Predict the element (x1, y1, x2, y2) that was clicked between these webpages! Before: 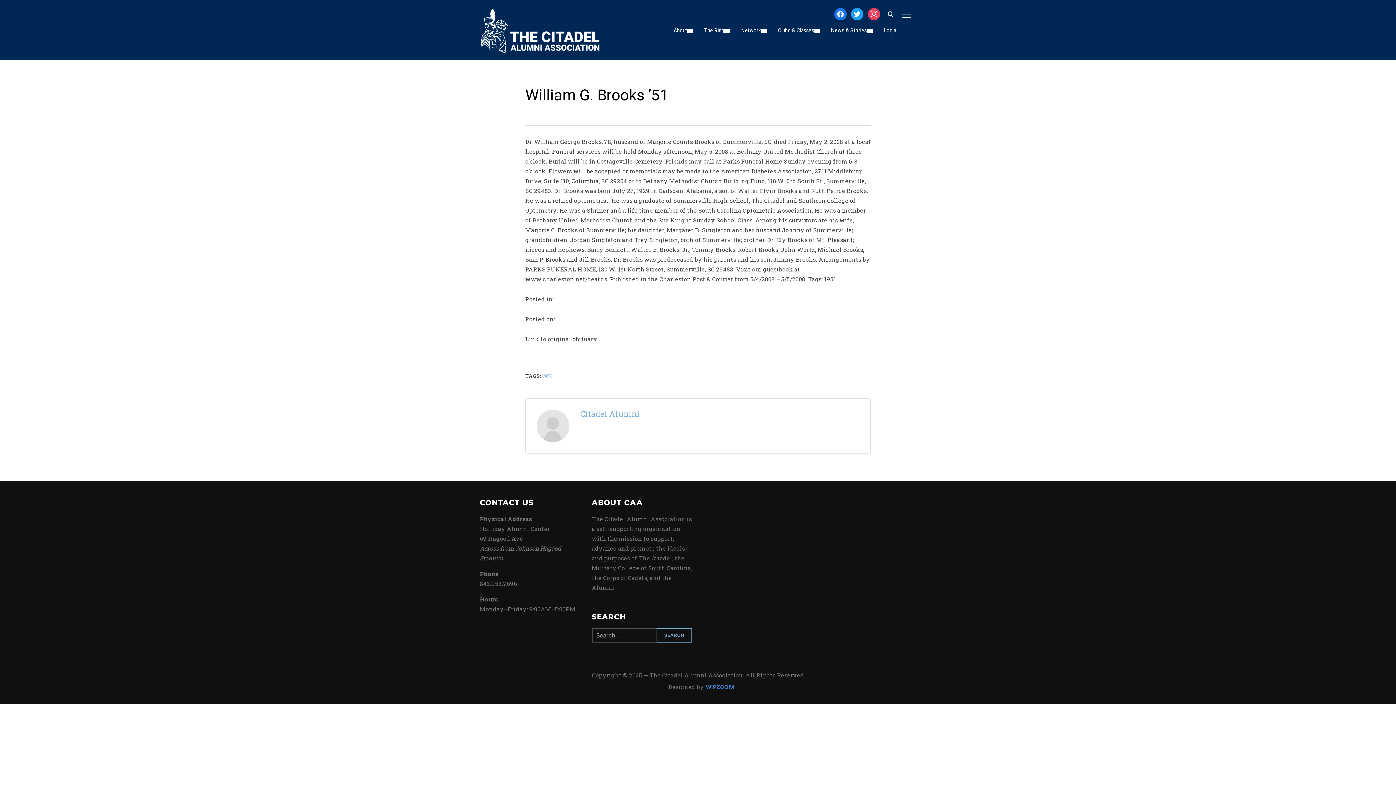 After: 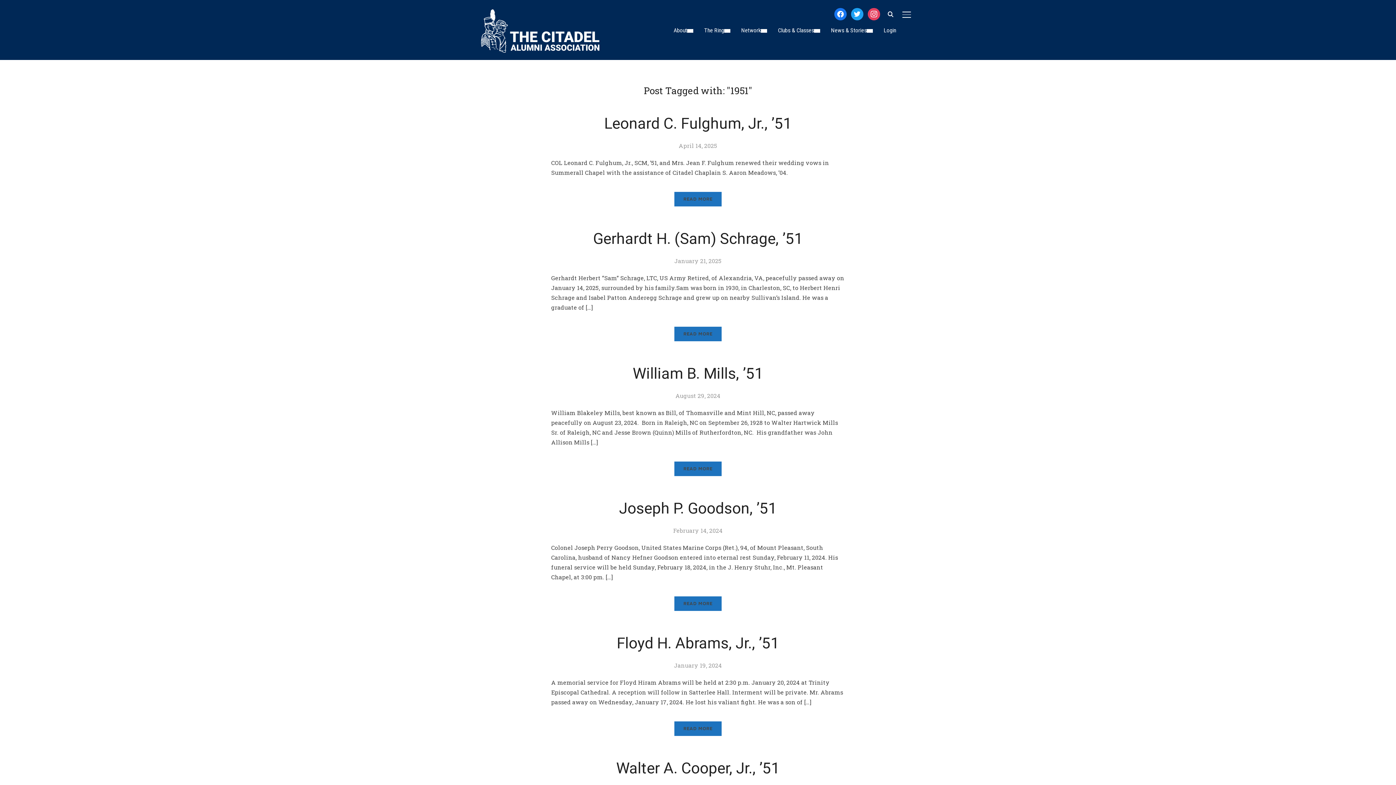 Action: label: 1951 bbox: (542, 372, 552, 379)